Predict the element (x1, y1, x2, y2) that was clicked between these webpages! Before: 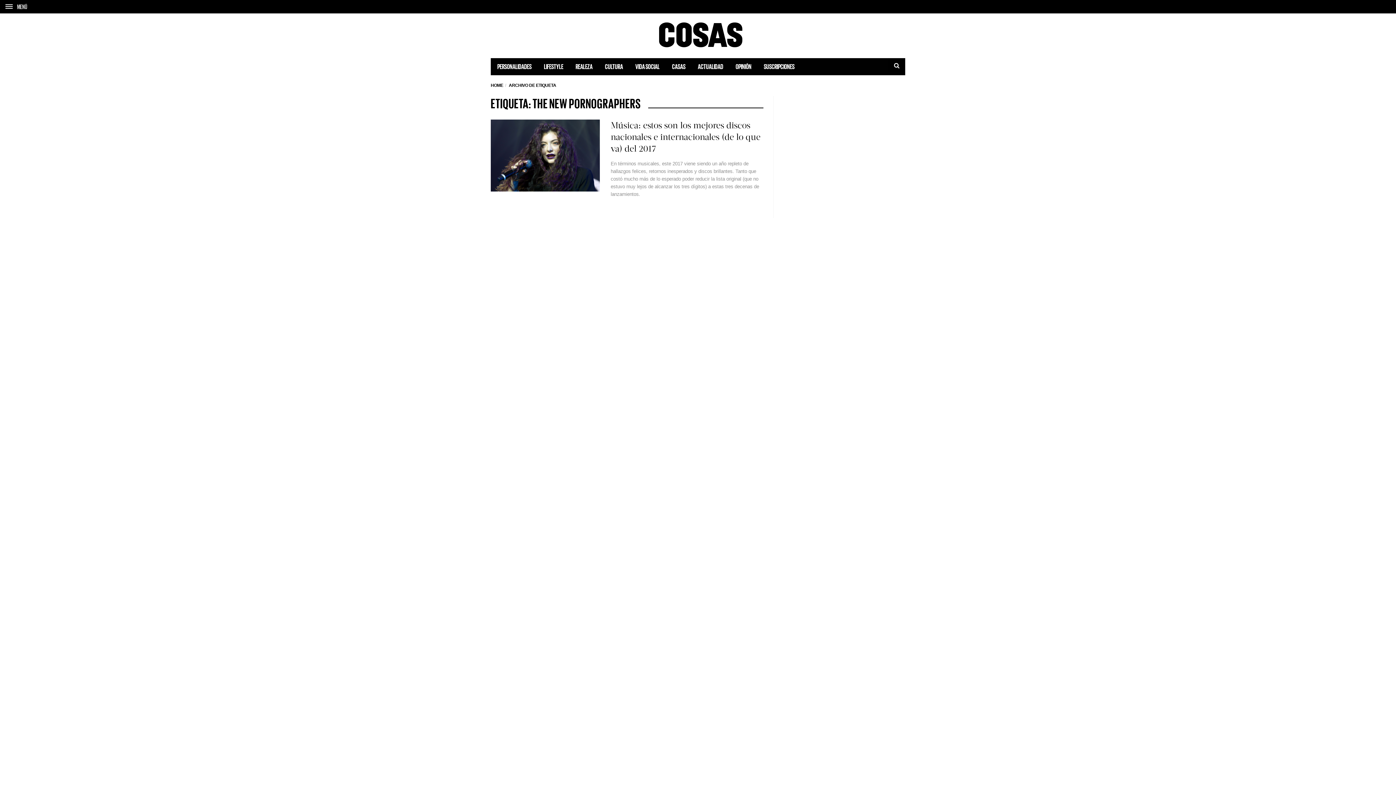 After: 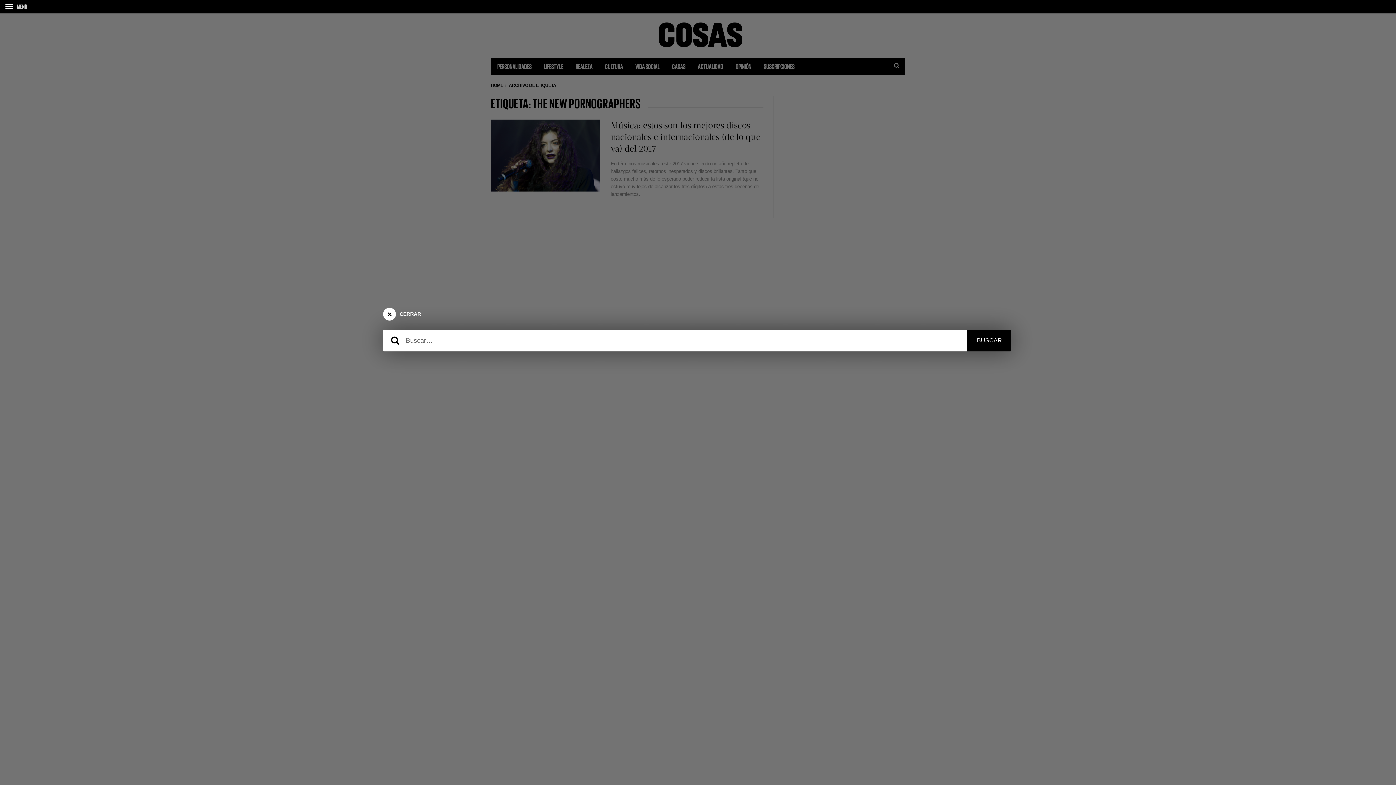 Action: bbox: (888, 58, 905, 72)